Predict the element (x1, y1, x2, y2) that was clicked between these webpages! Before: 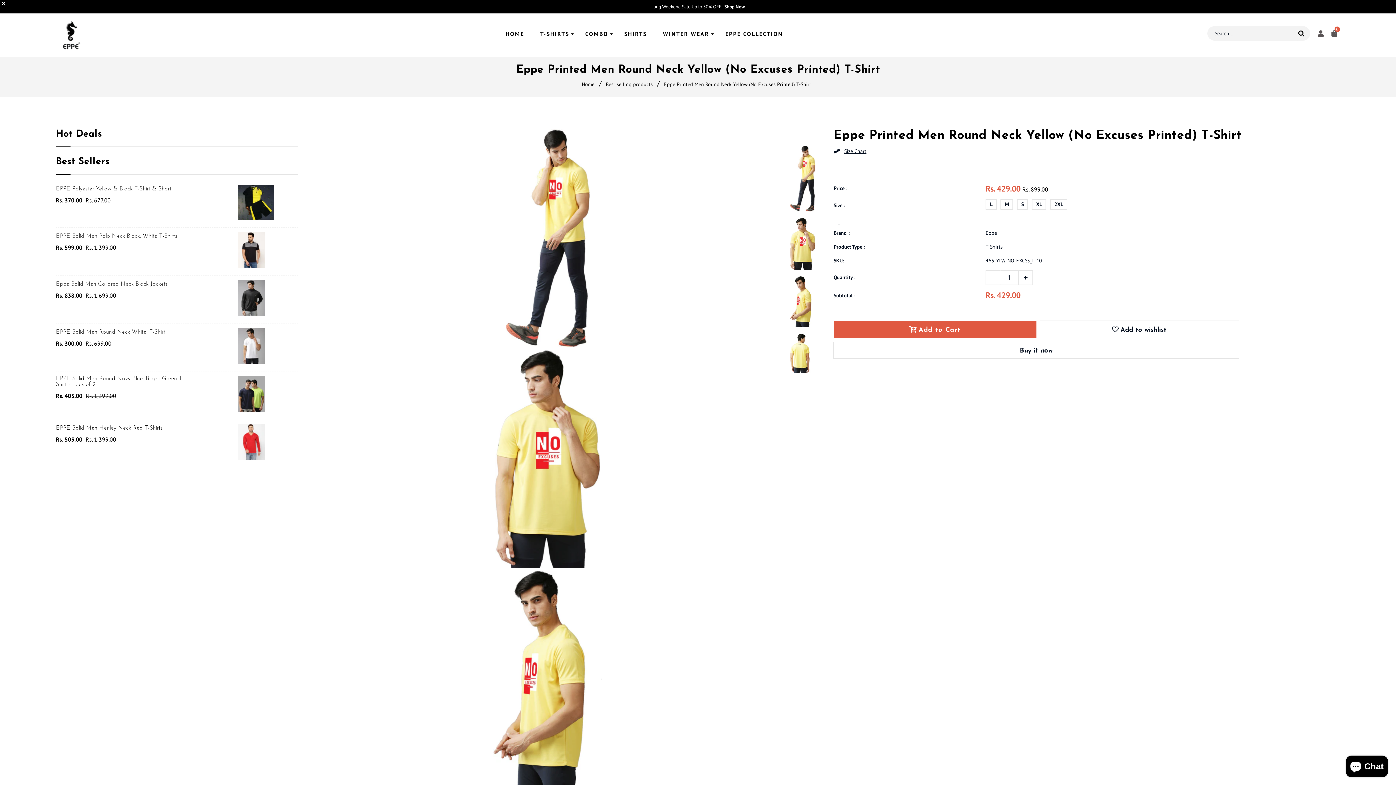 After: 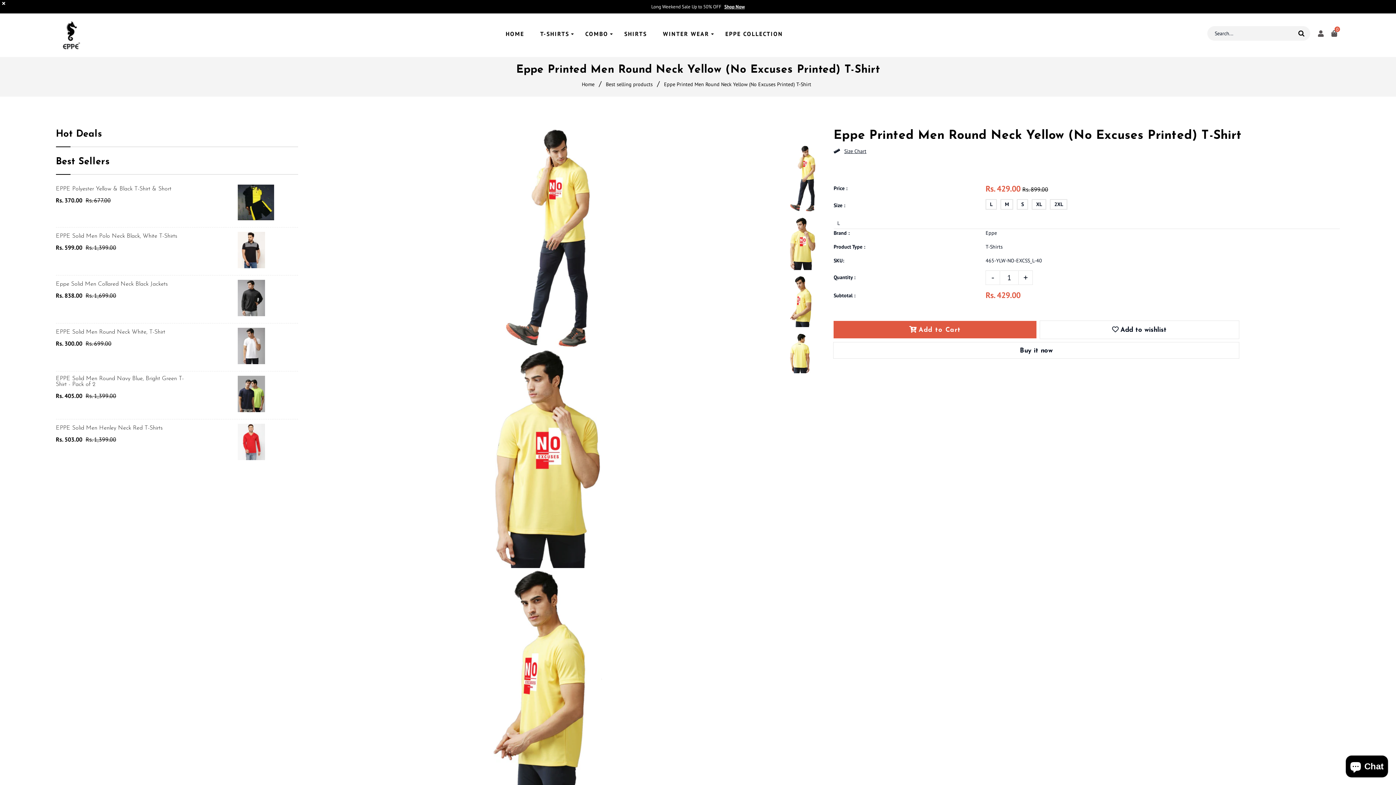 Action: bbox: (790, 206, 815, 212)